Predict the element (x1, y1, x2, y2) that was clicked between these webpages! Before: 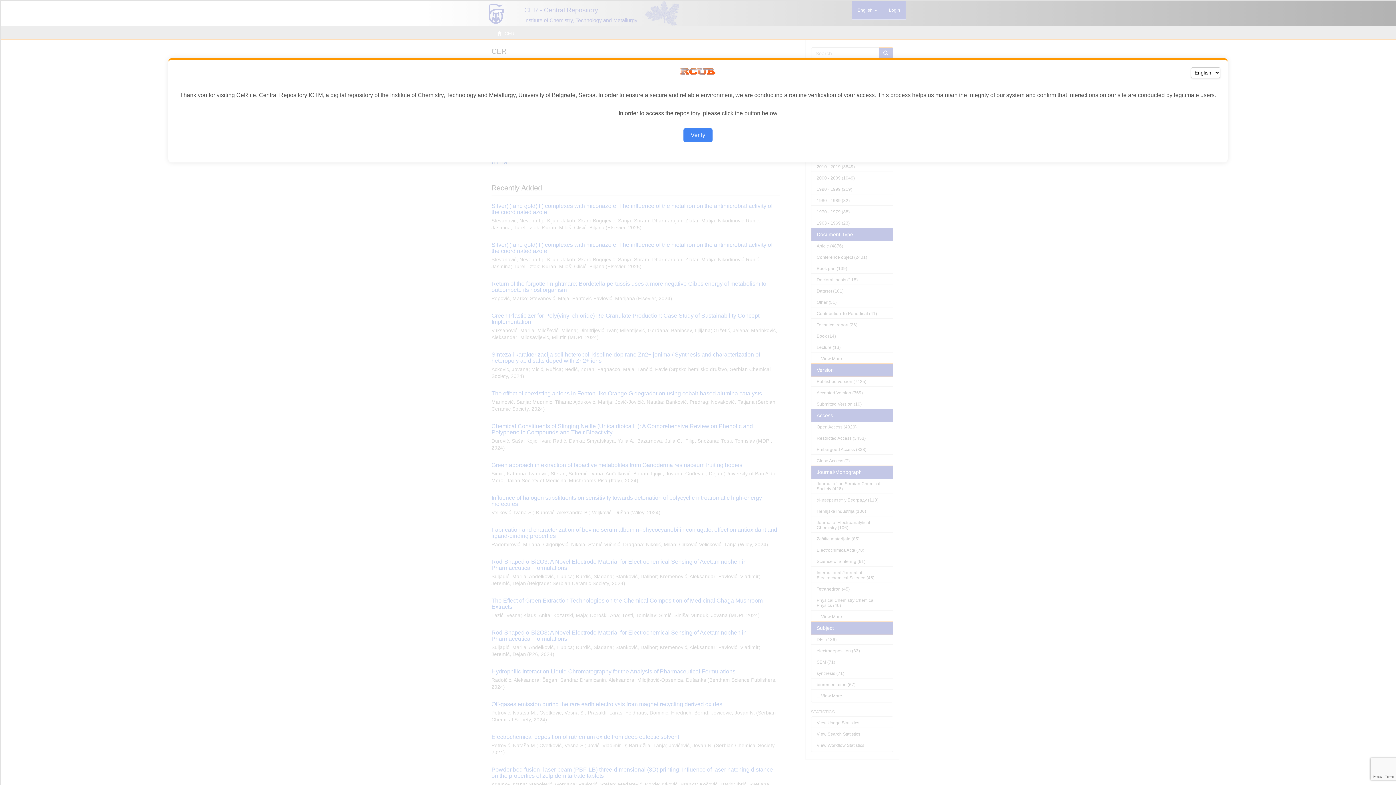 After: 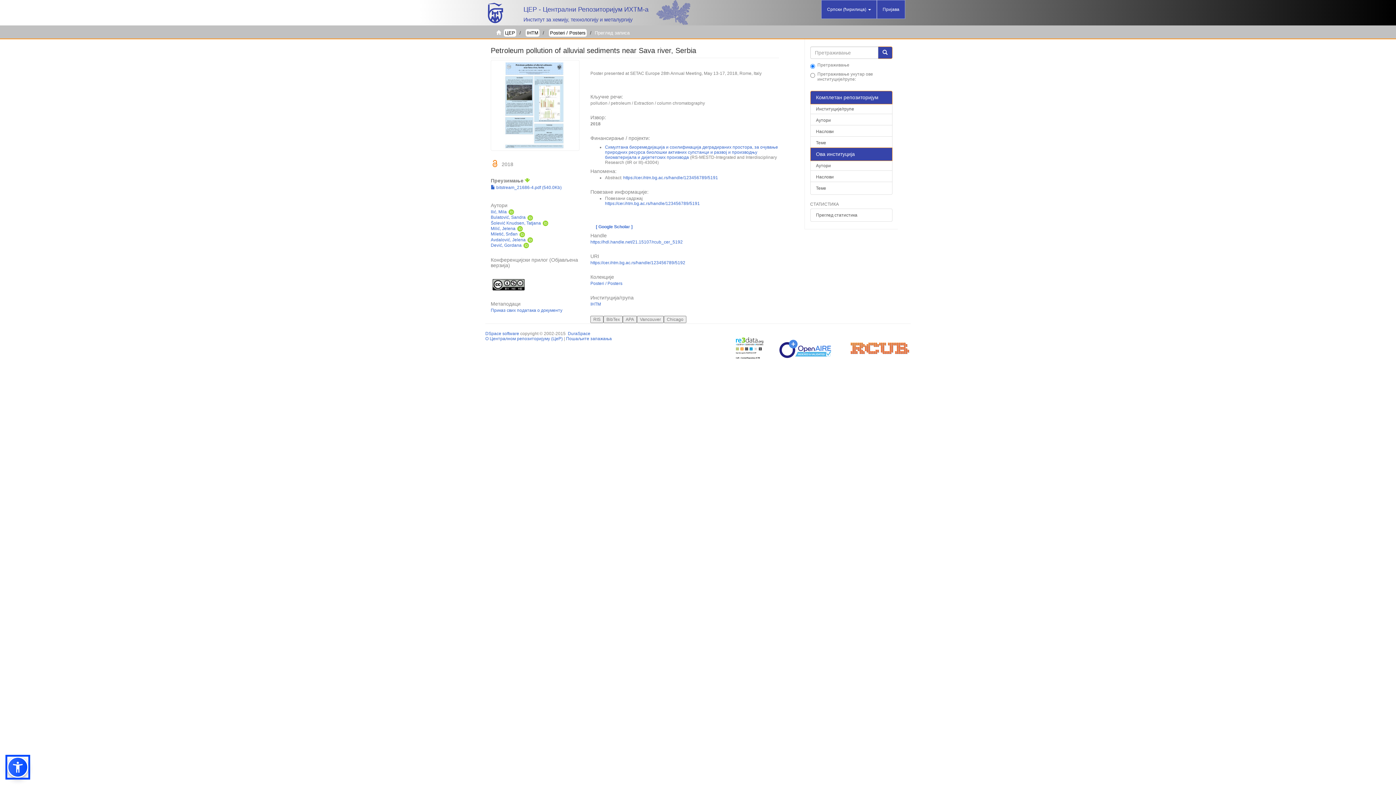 Action: label: Verify bbox: (683, 128, 712, 142)